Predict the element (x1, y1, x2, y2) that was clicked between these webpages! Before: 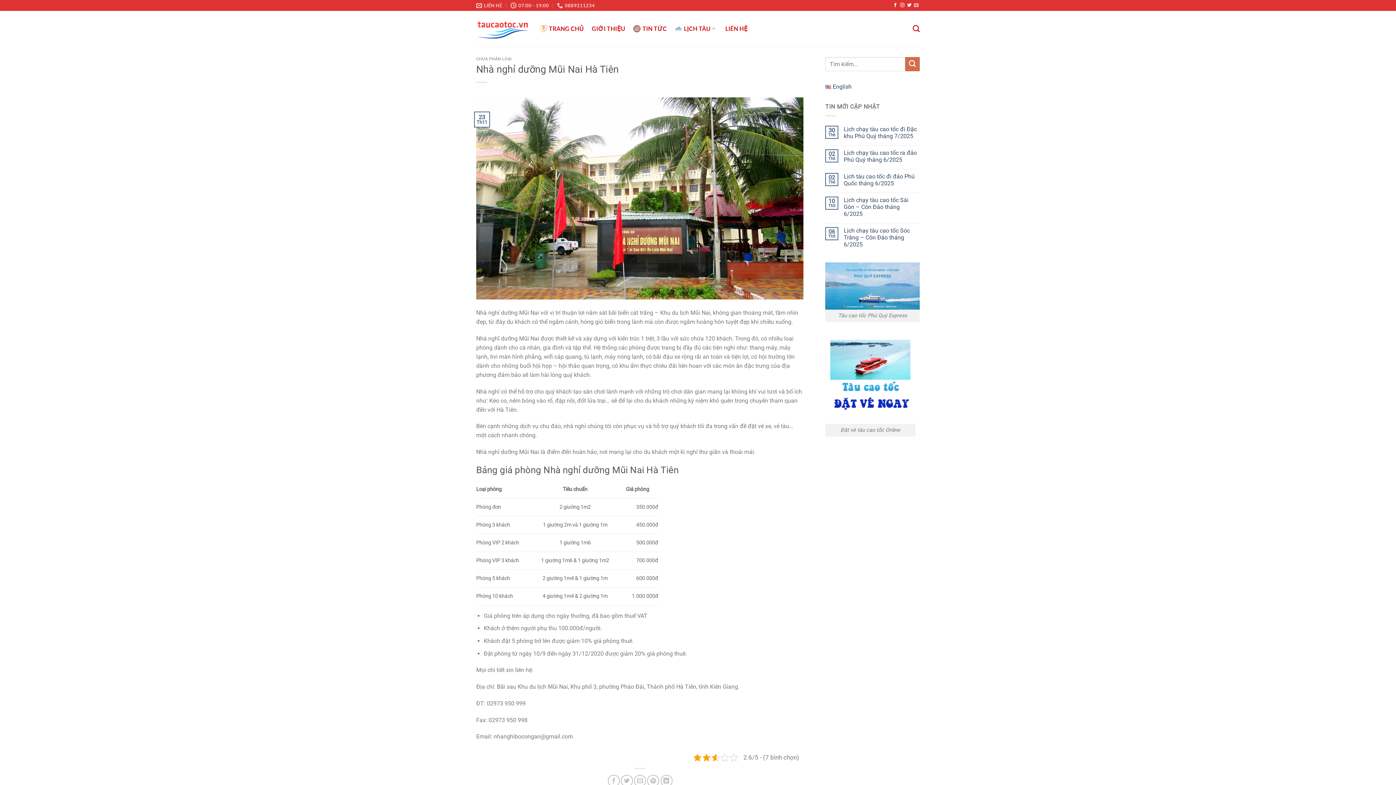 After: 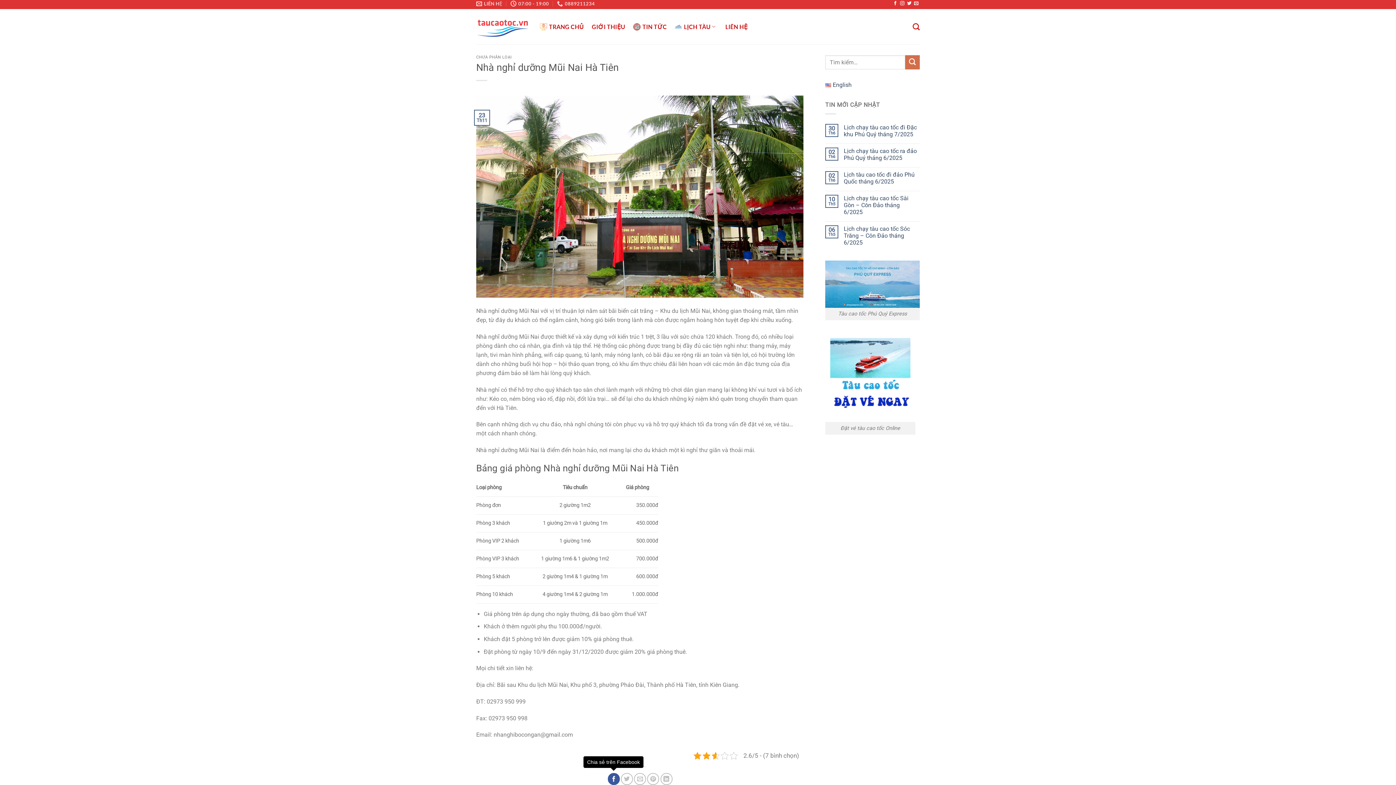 Action: bbox: (608, 775, 620, 787) label: Chia sẻ trên Facebook